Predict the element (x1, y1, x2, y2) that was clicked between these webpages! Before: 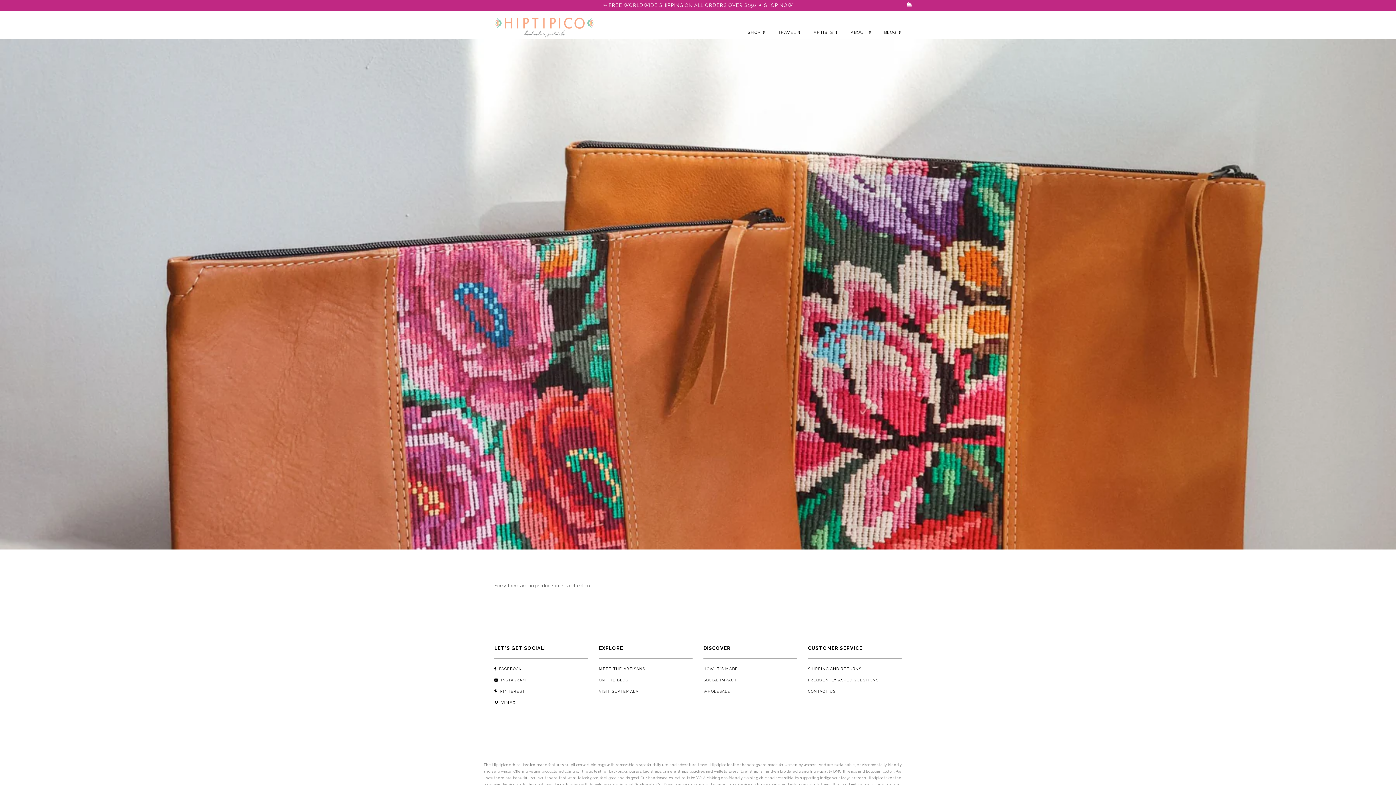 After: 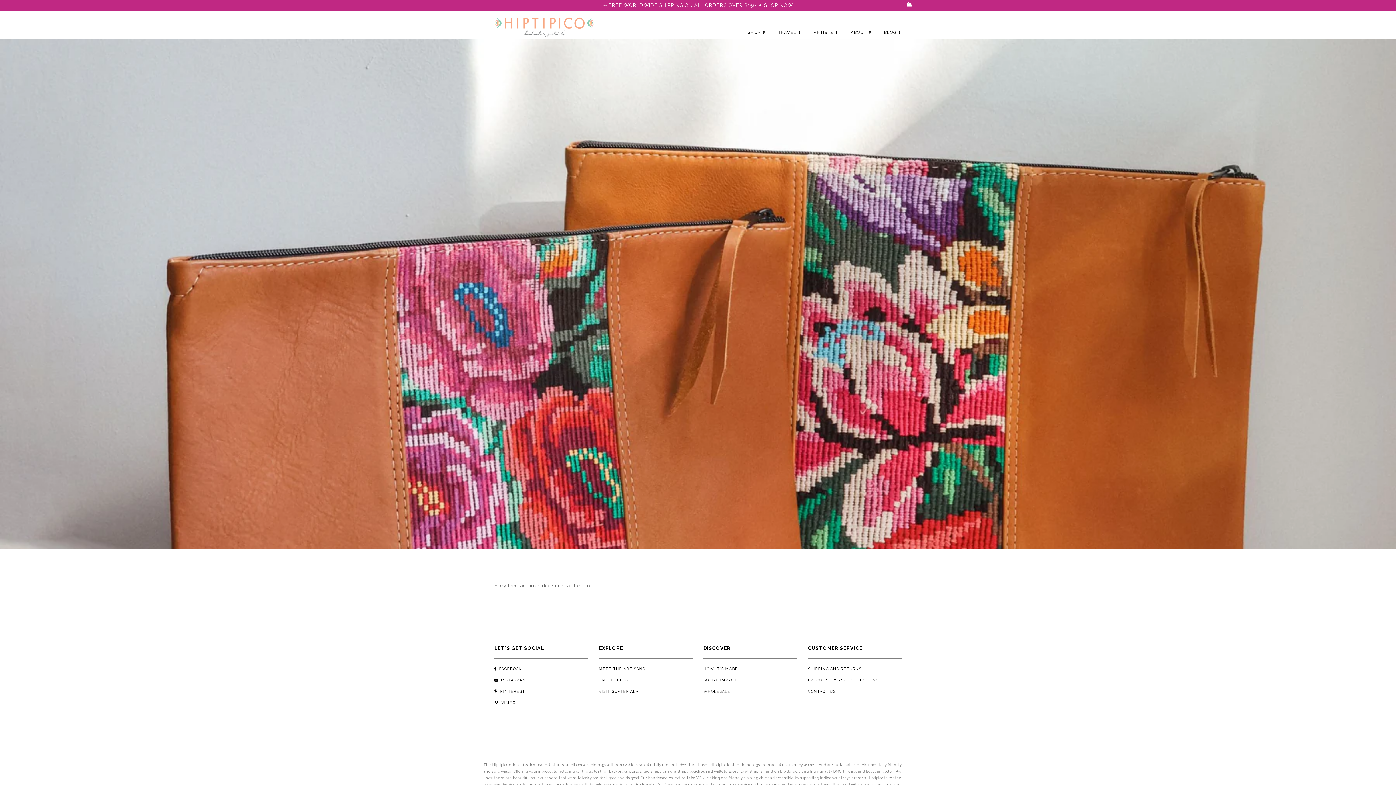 Action: bbox: (907, 1, 912, 6)